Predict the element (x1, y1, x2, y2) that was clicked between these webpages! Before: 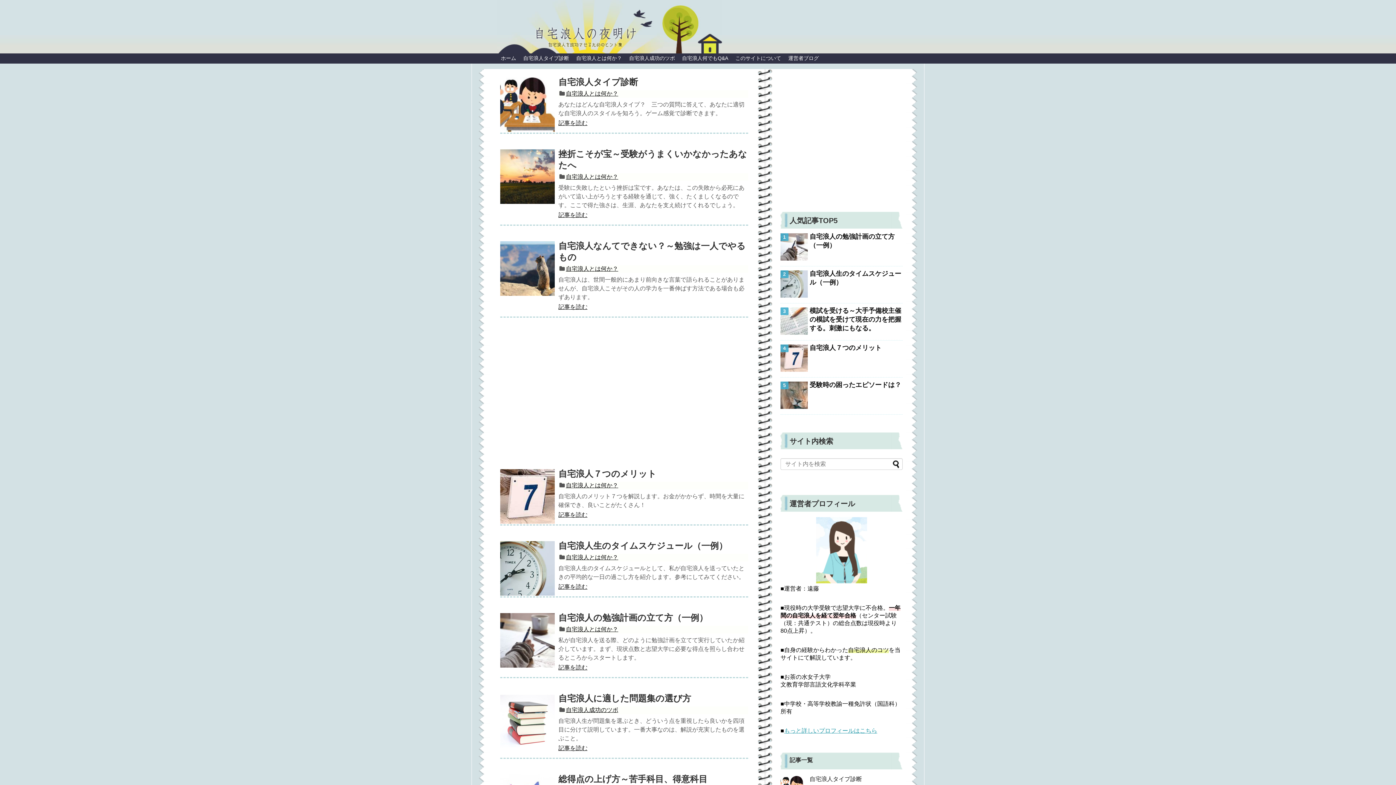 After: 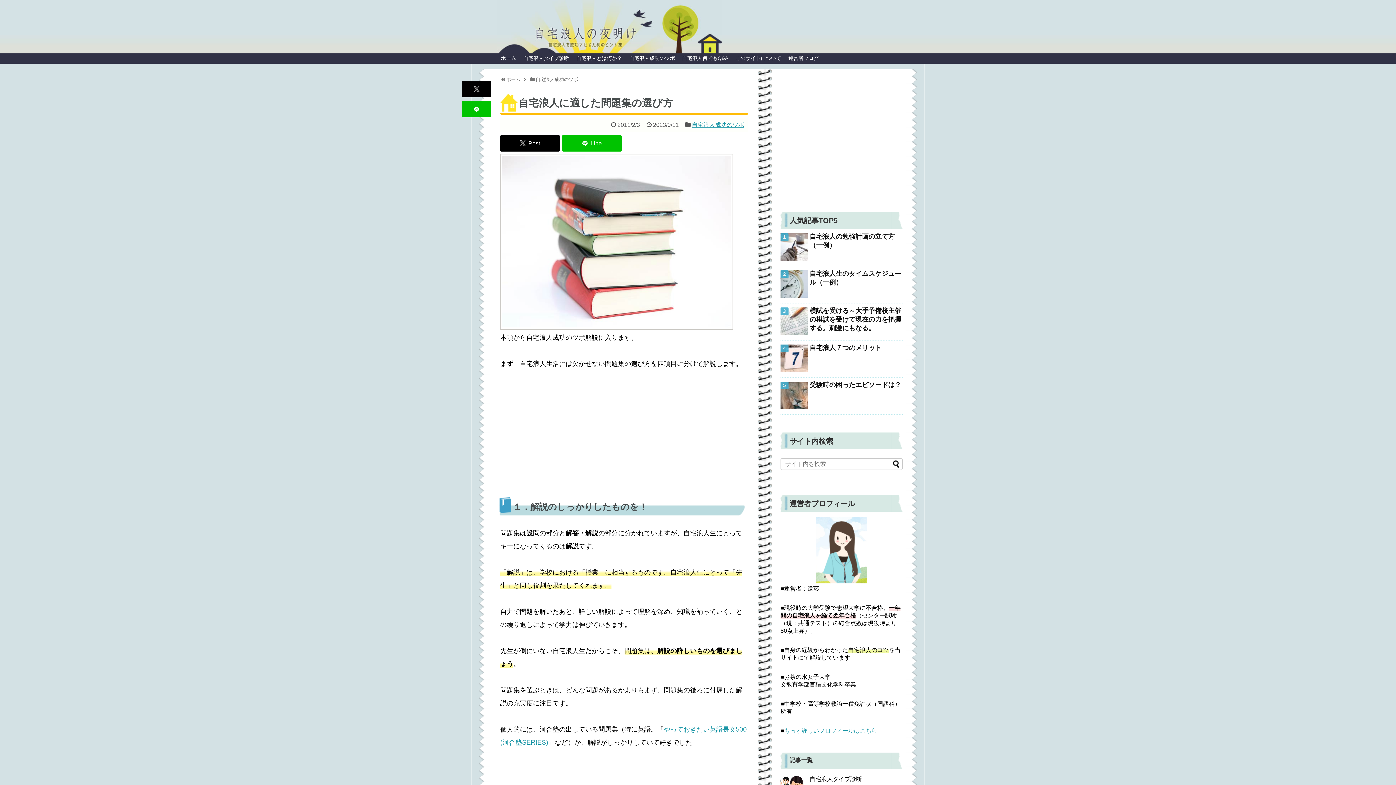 Action: bbox: (558, 745, 587, 751) label: 記事を読む